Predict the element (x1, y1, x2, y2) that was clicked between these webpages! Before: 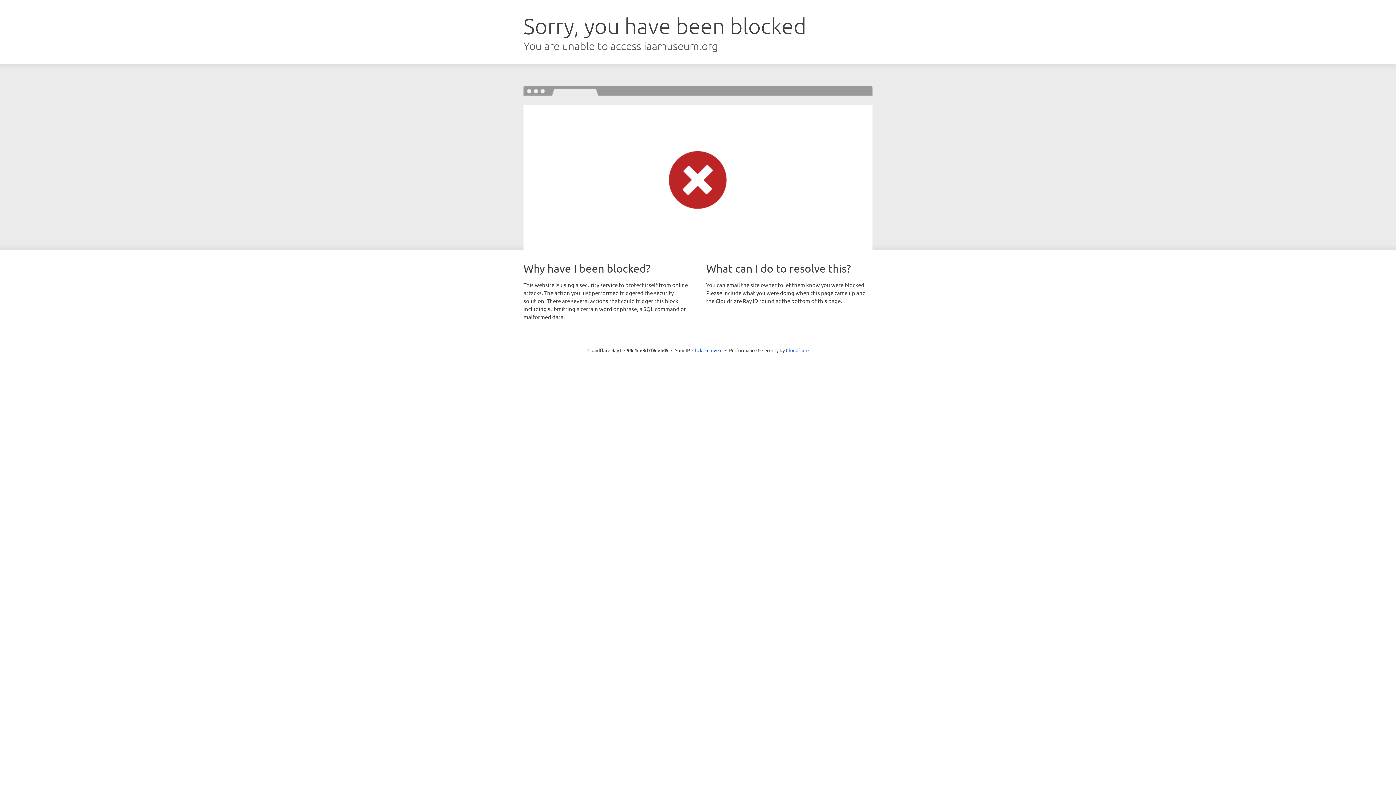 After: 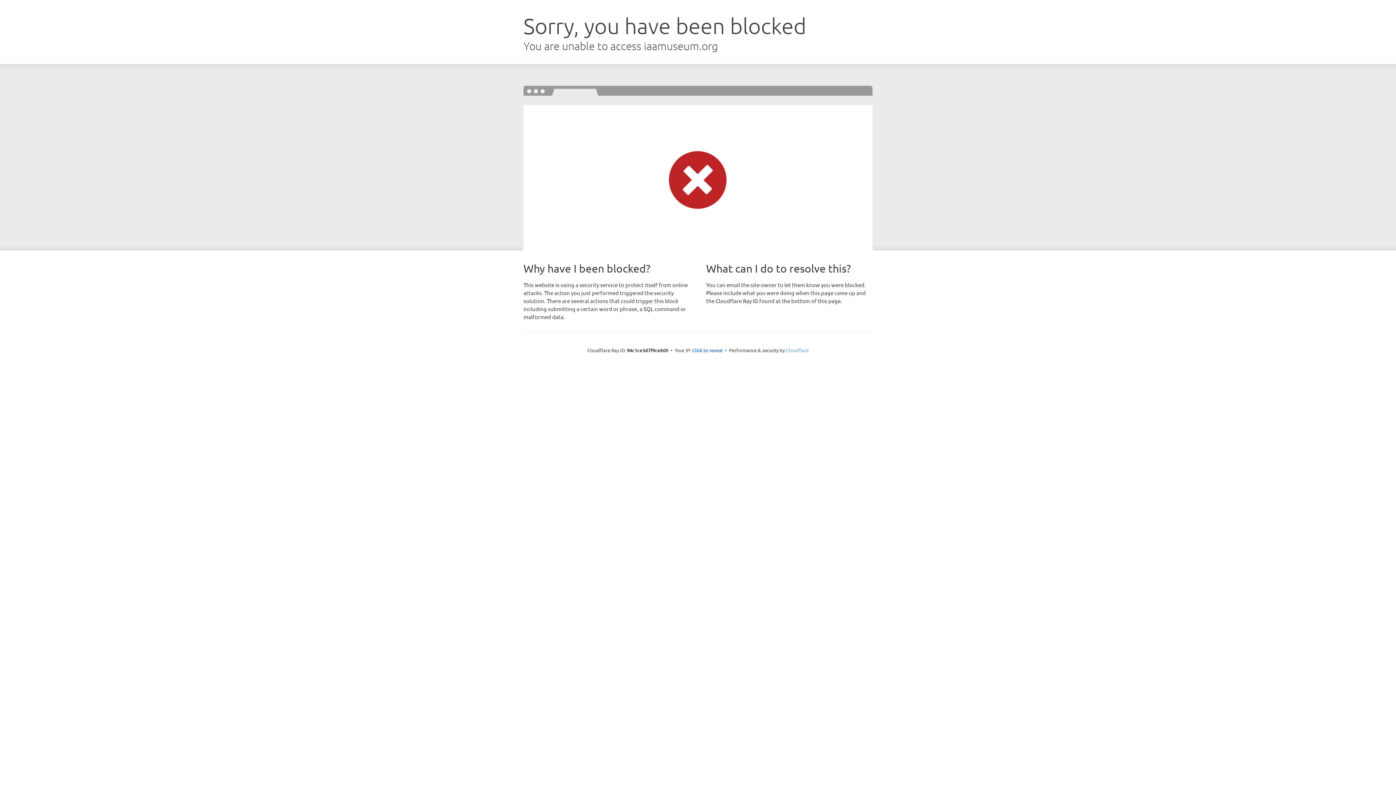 Action: label: Cloudflare bbox: (786, 347, 808, 353)